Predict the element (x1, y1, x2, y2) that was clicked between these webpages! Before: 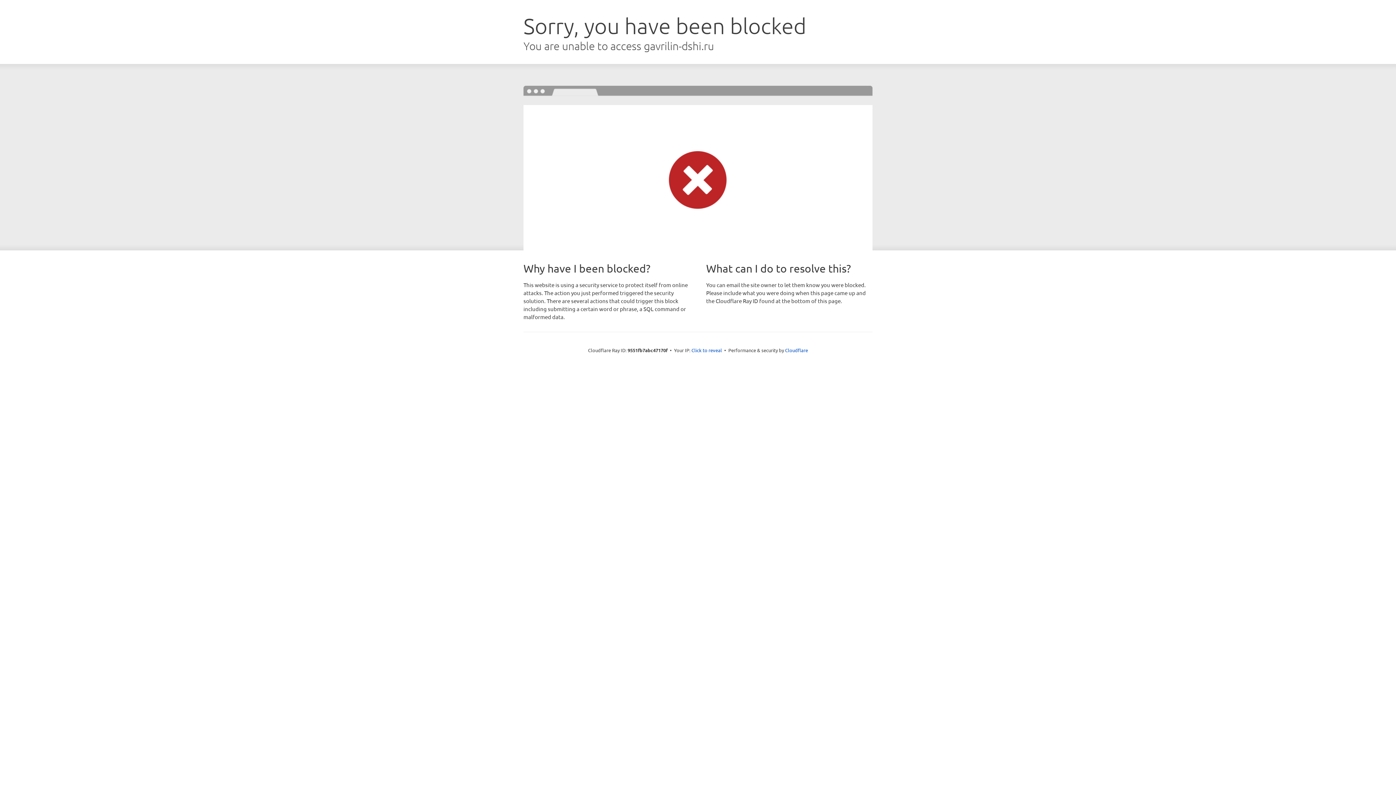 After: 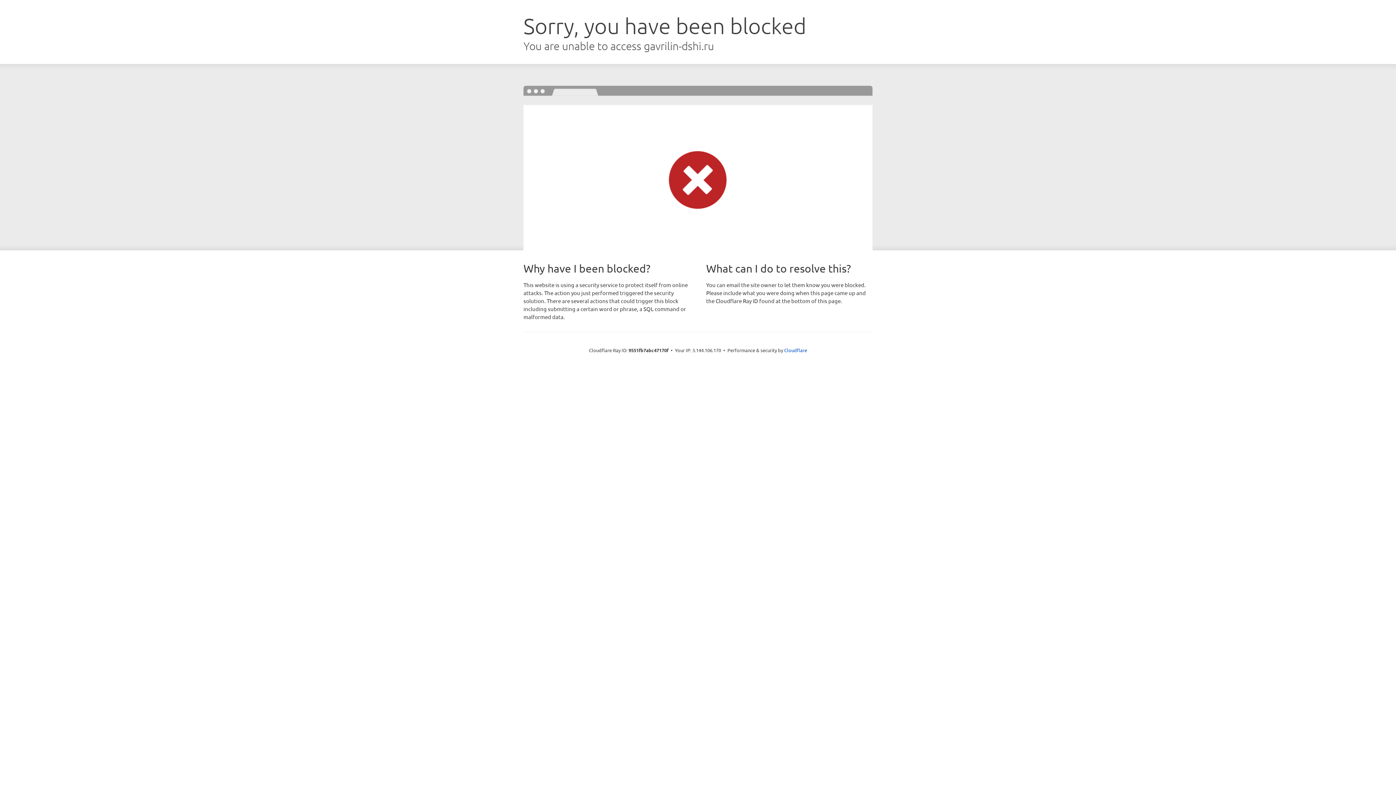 Action: bbox: (691, 346, 722, 353) label: Click to reveal